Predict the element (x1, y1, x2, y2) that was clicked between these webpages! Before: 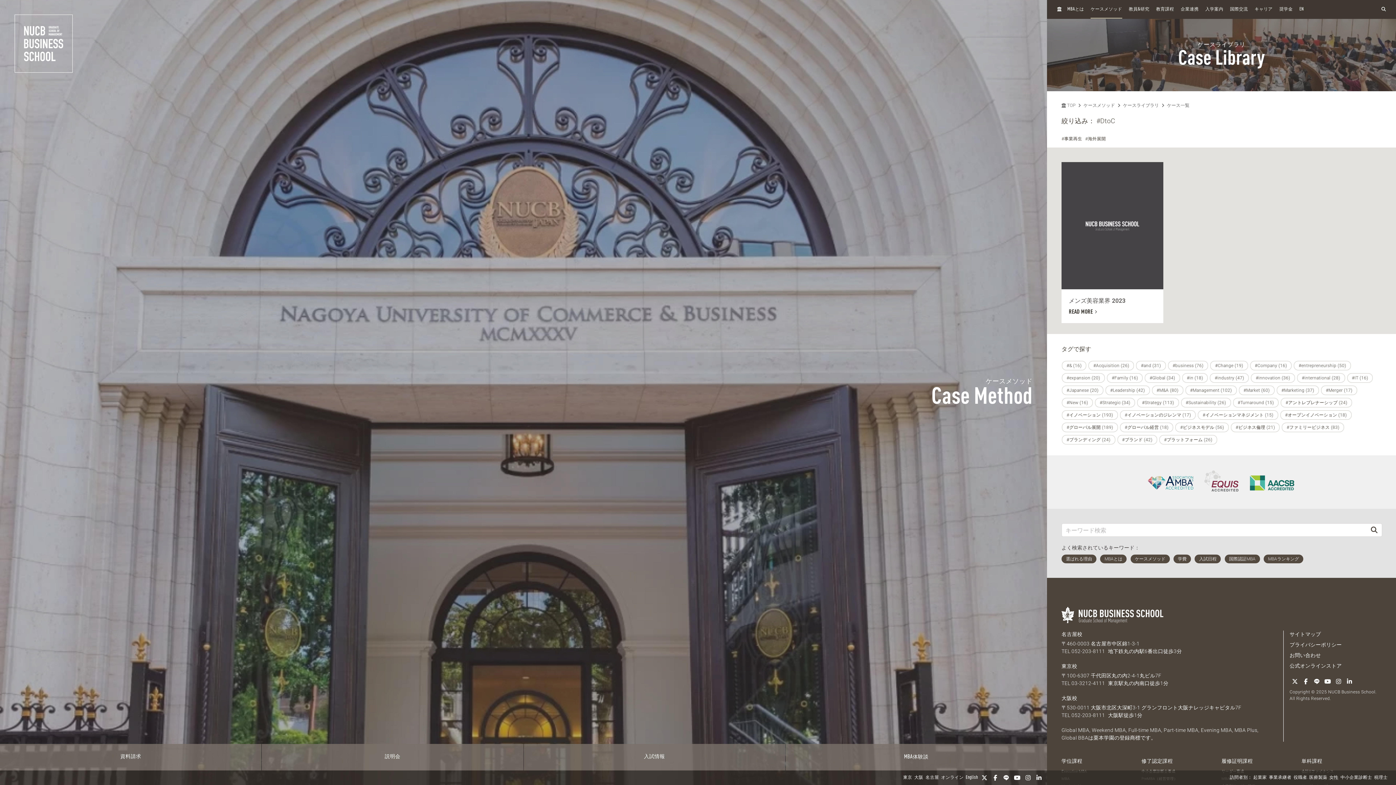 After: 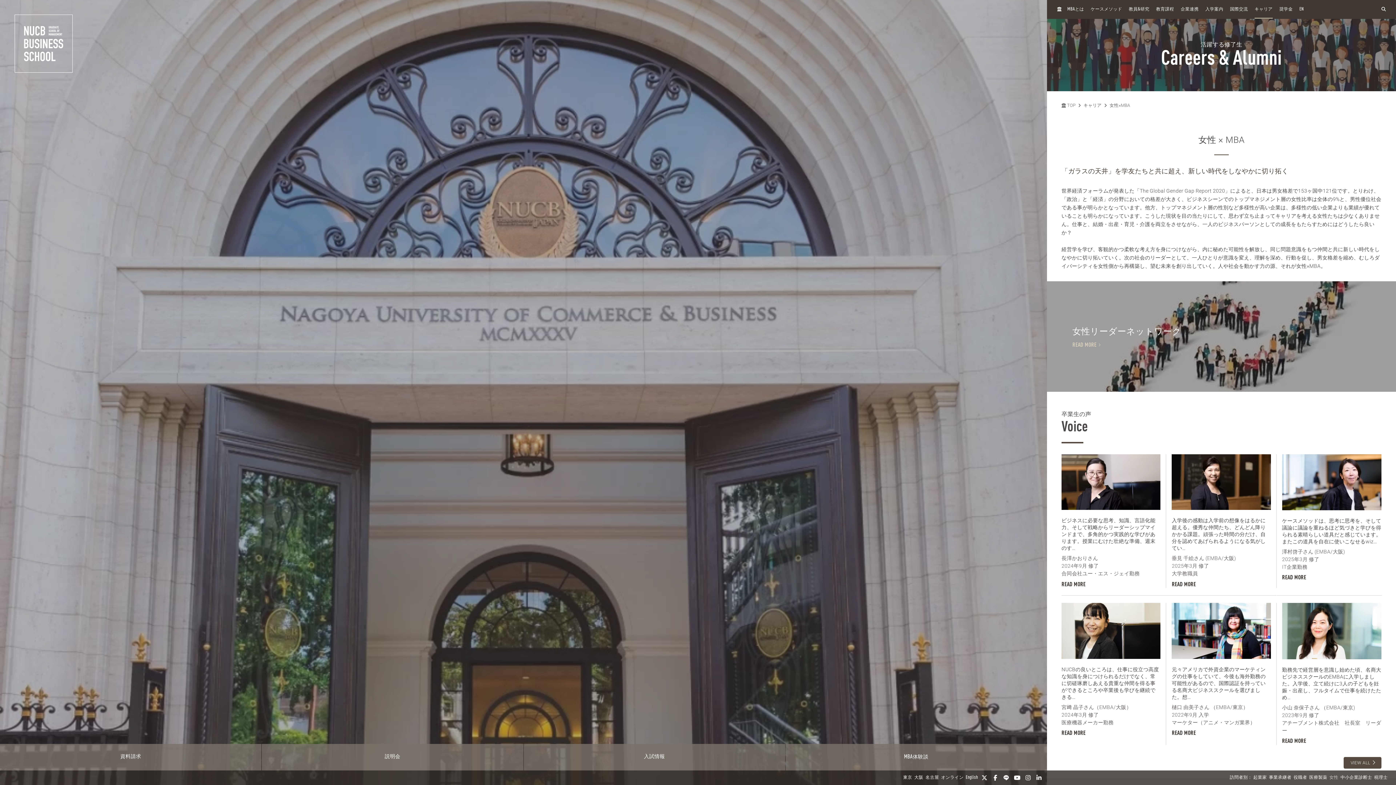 Action: label: 女性 bbox: (1328, 774, 1339, 781)